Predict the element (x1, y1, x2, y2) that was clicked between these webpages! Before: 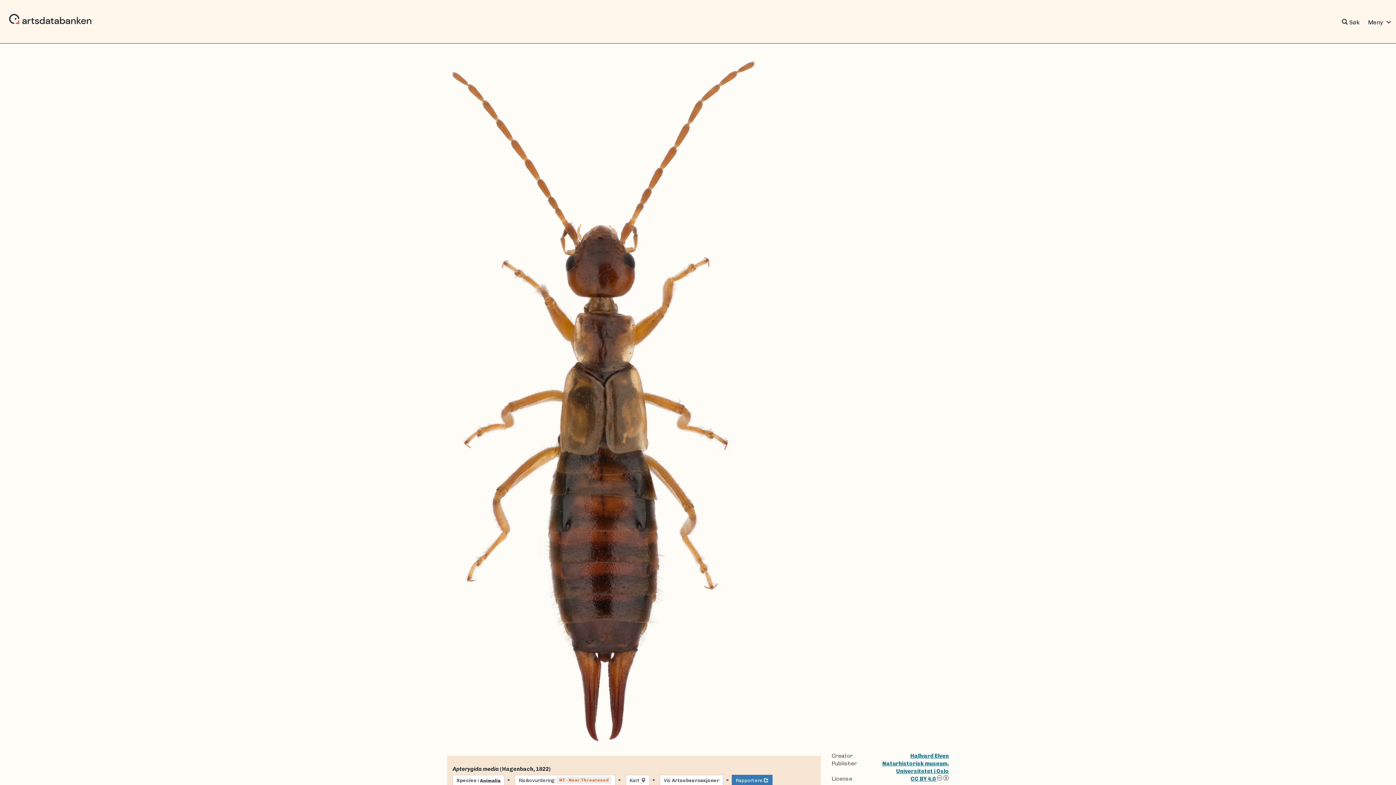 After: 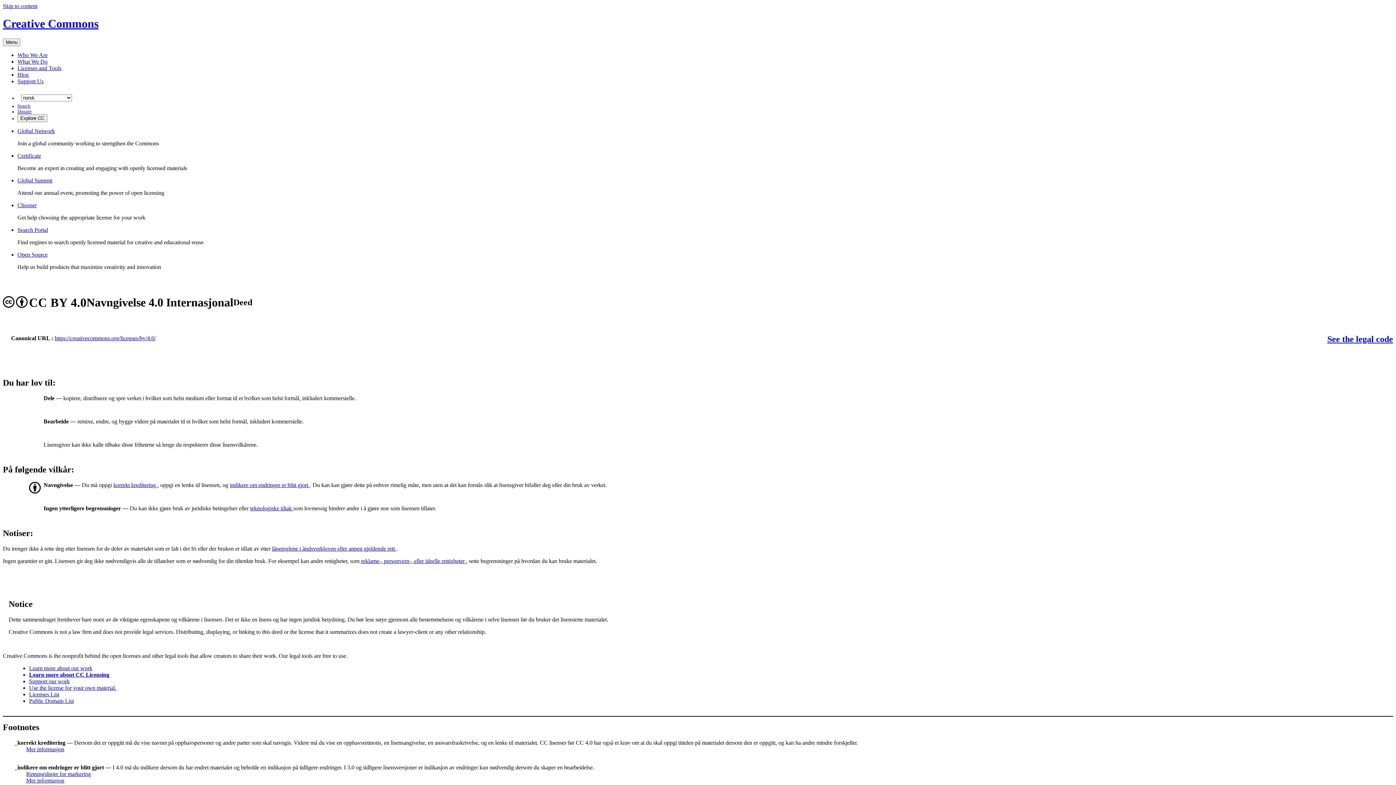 Action: bbox: (910, 776, 937, 782) label: CC BY 4.0 